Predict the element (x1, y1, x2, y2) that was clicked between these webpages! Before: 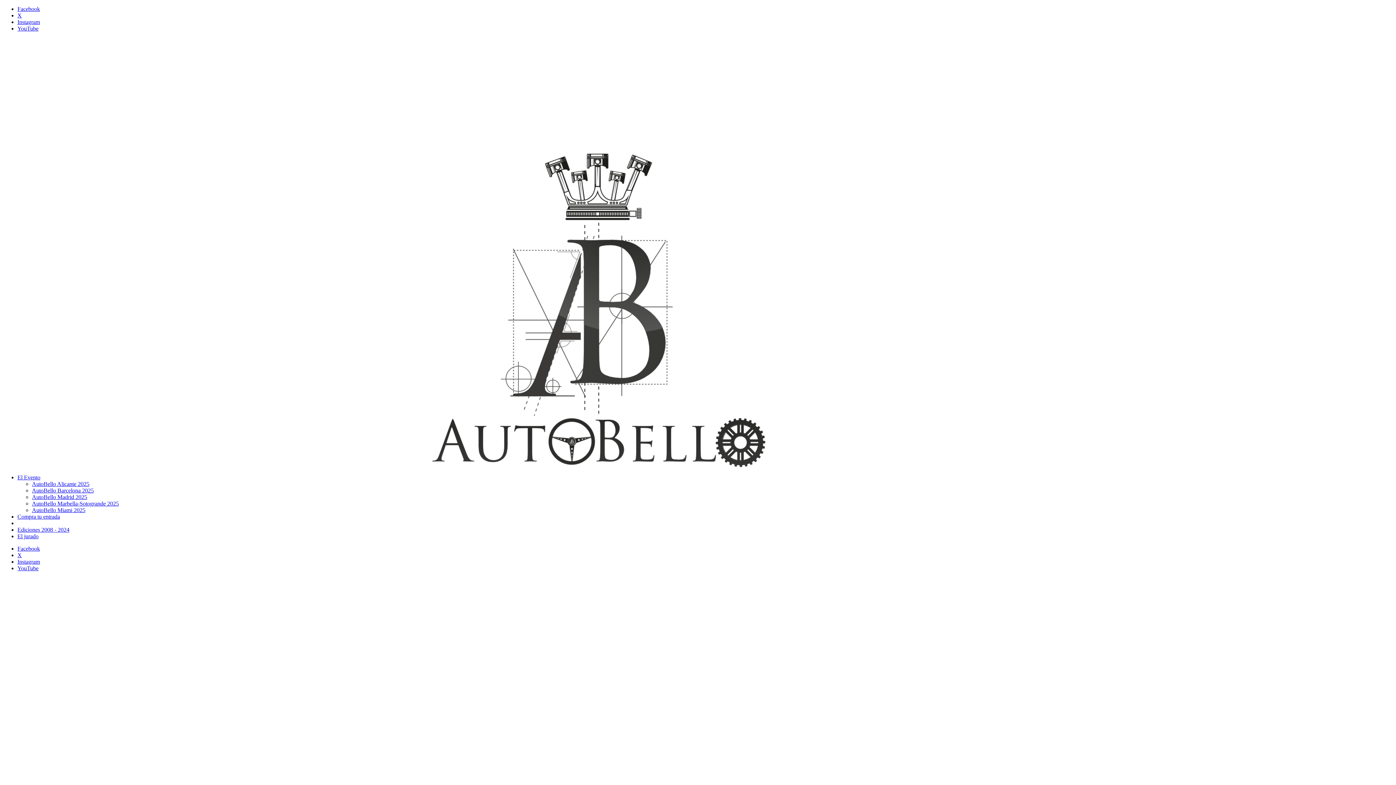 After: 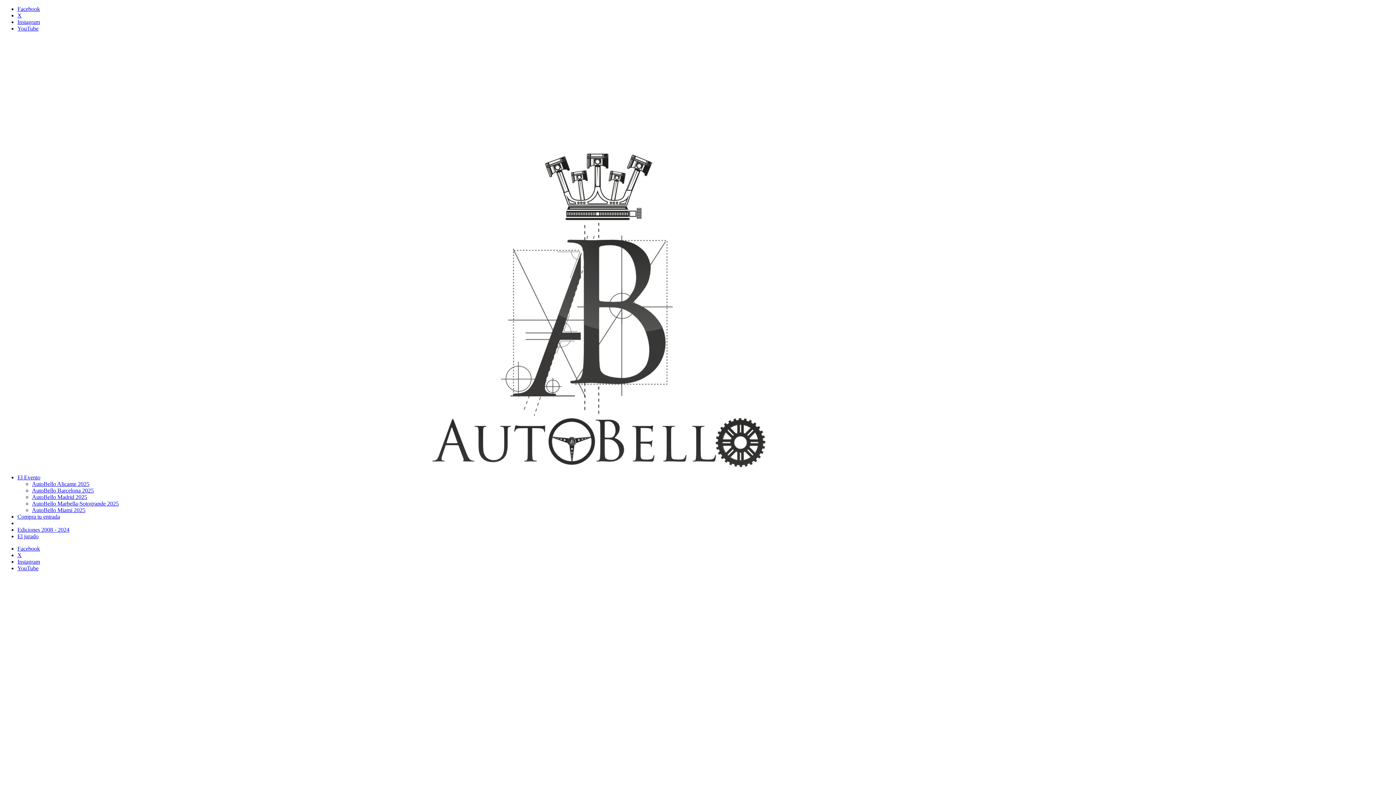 Action: label: Instagram bbox: (17, 18, 40, 25)